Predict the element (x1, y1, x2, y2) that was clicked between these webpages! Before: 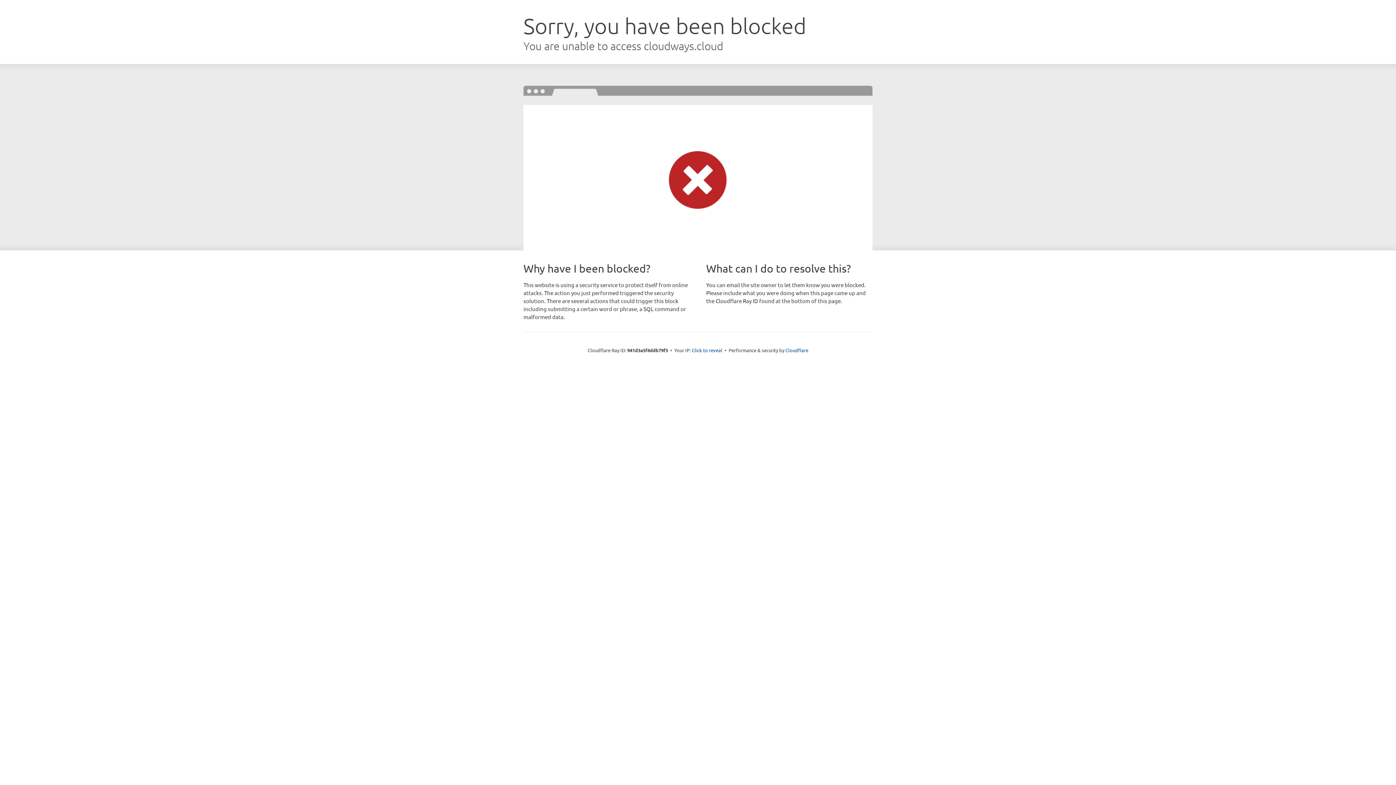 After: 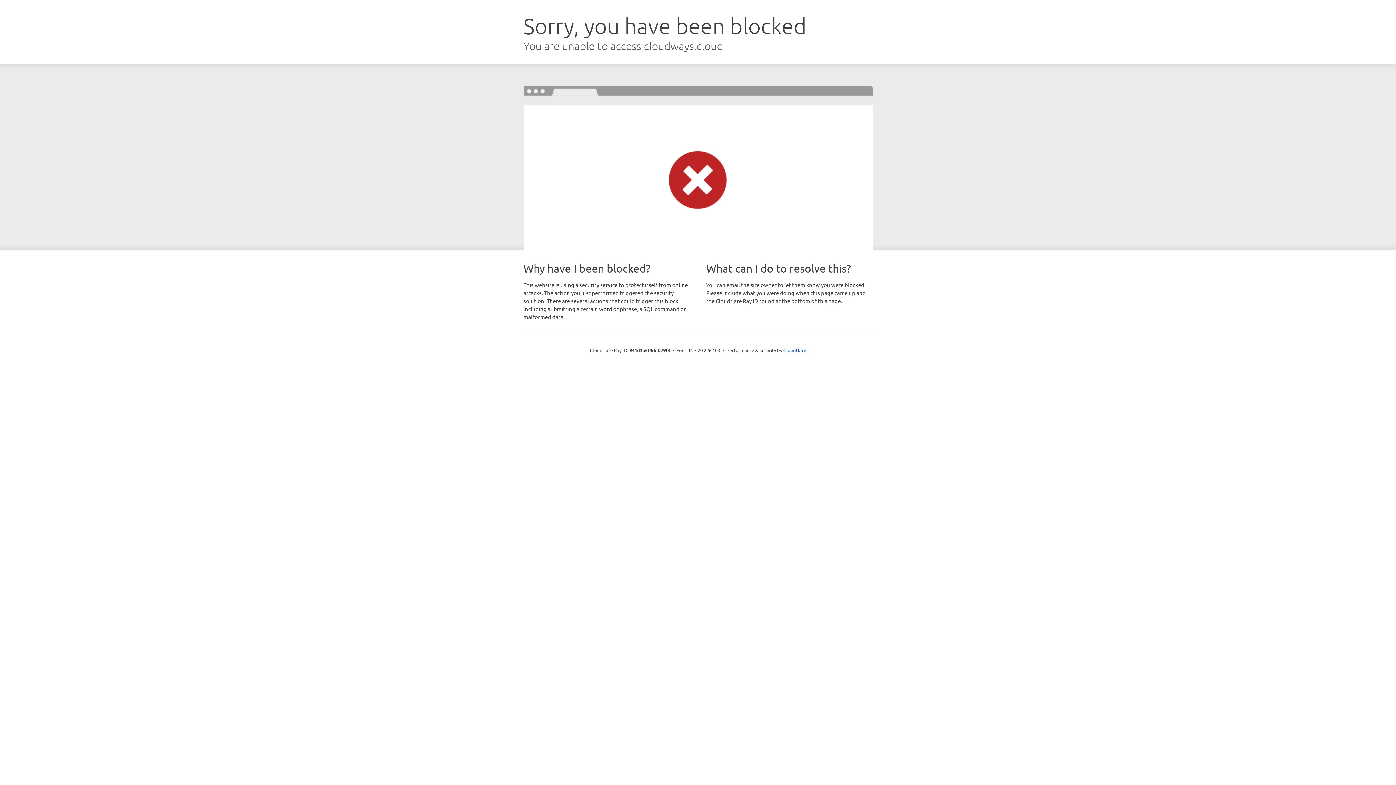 Action: label: Click to reveal bbox: (692, 346, 722, 353)